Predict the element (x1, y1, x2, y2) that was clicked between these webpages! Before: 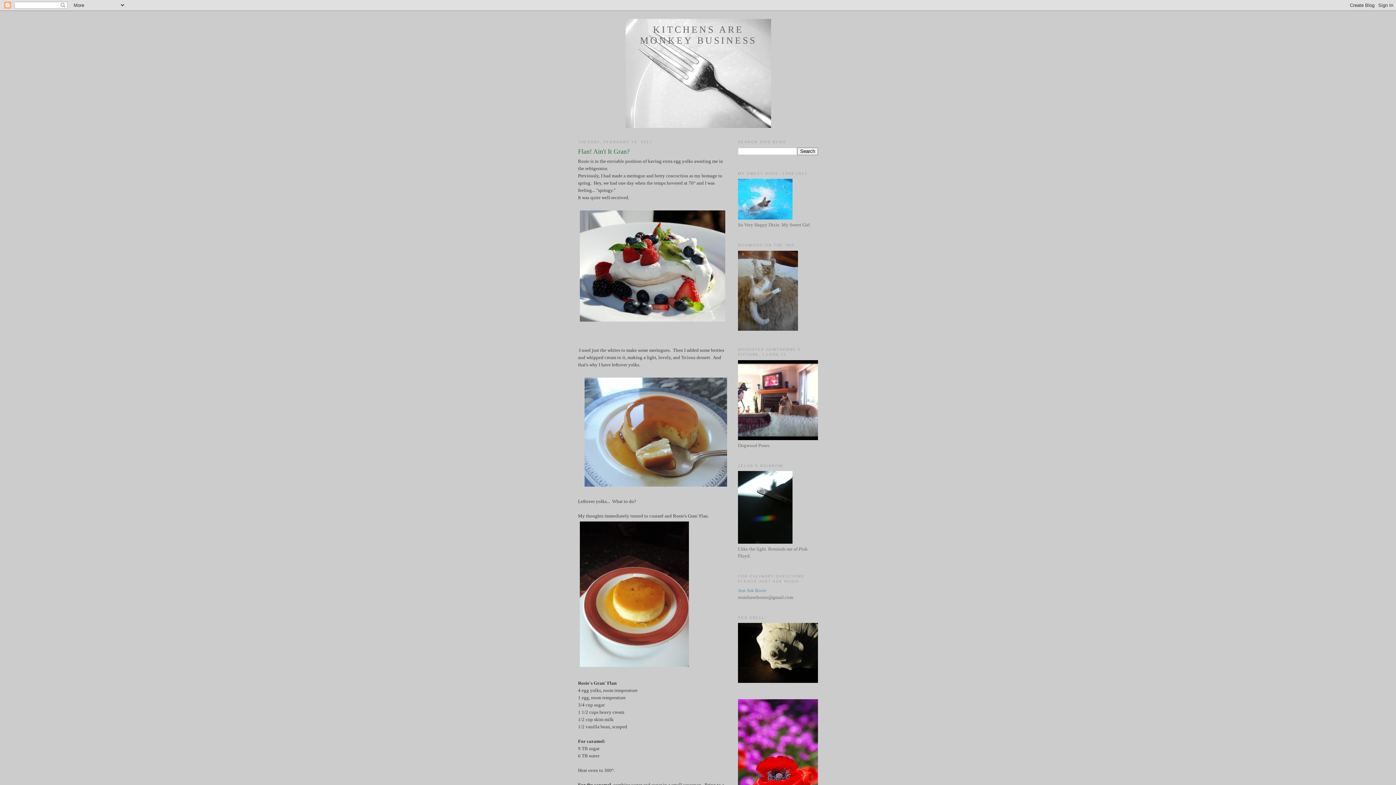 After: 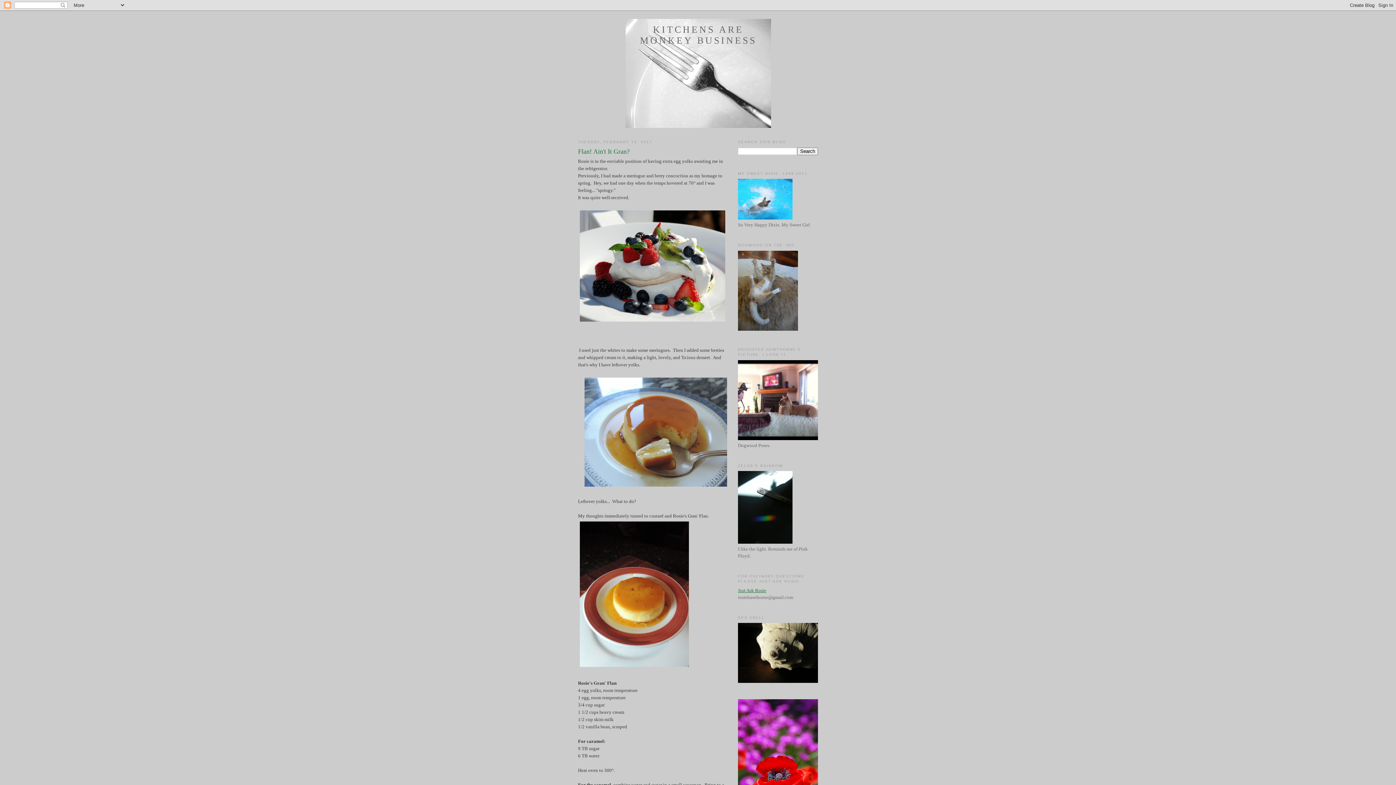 Action: label: Just Ask Rosie  bbox: (738, 587, 766, 593)